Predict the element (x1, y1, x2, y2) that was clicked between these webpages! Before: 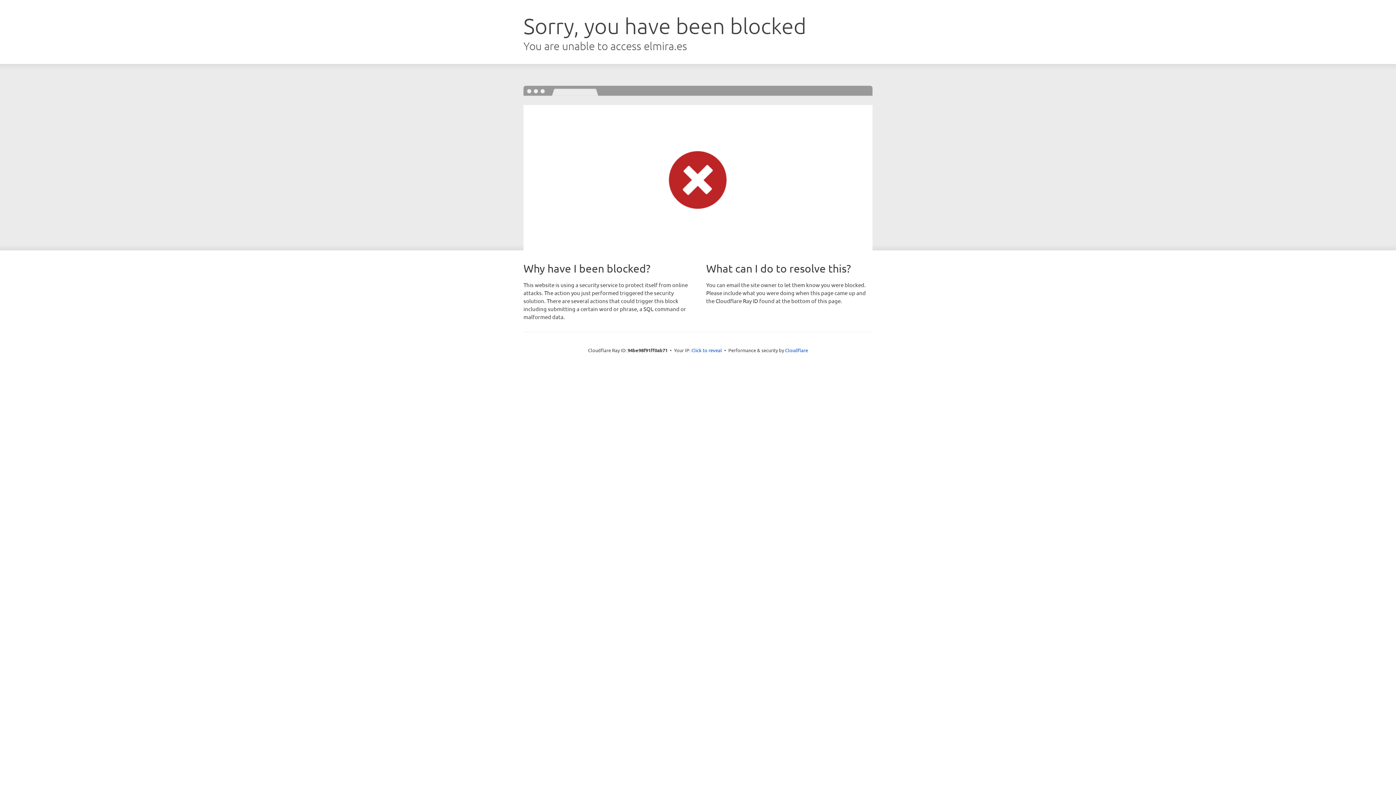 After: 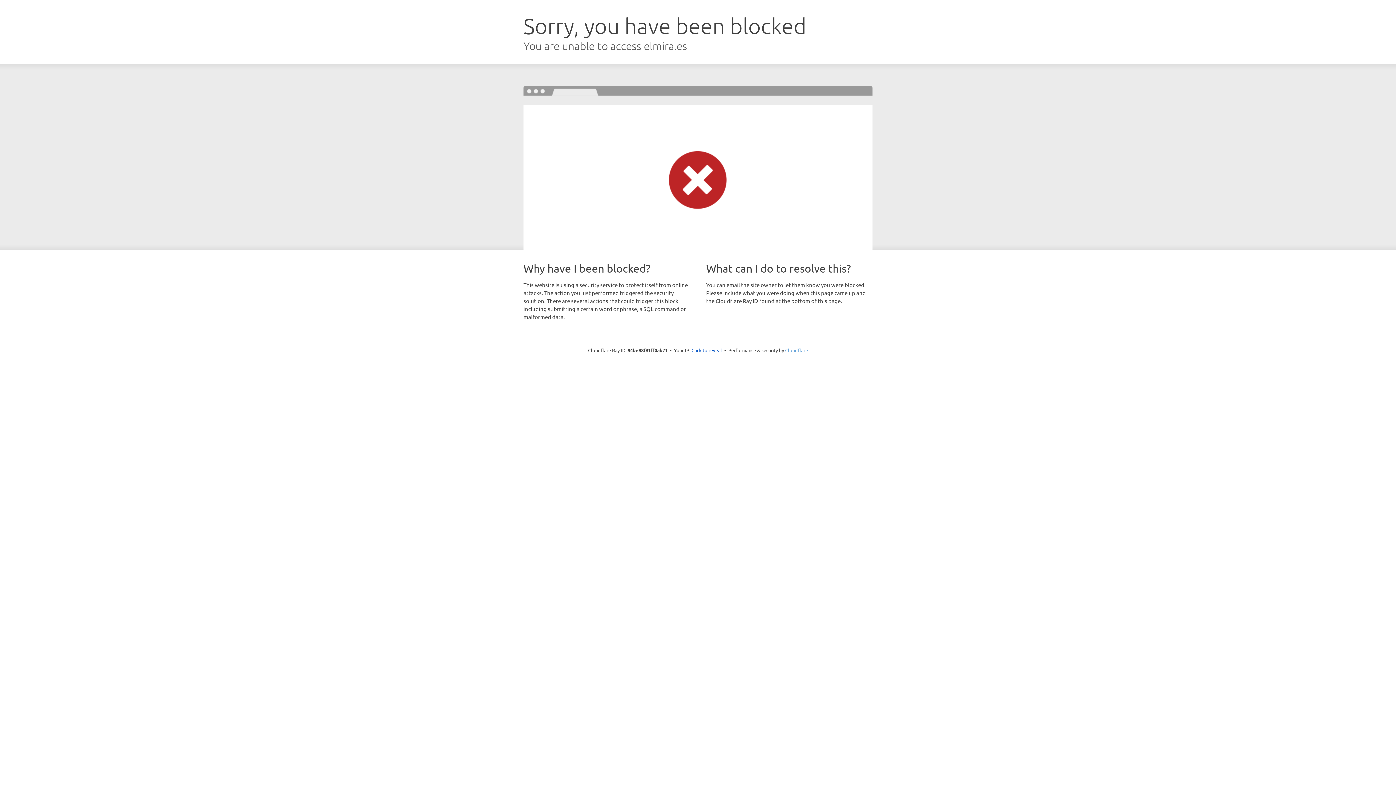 Action: label: Cloudflare bbox: (785, 347, 808, 353)